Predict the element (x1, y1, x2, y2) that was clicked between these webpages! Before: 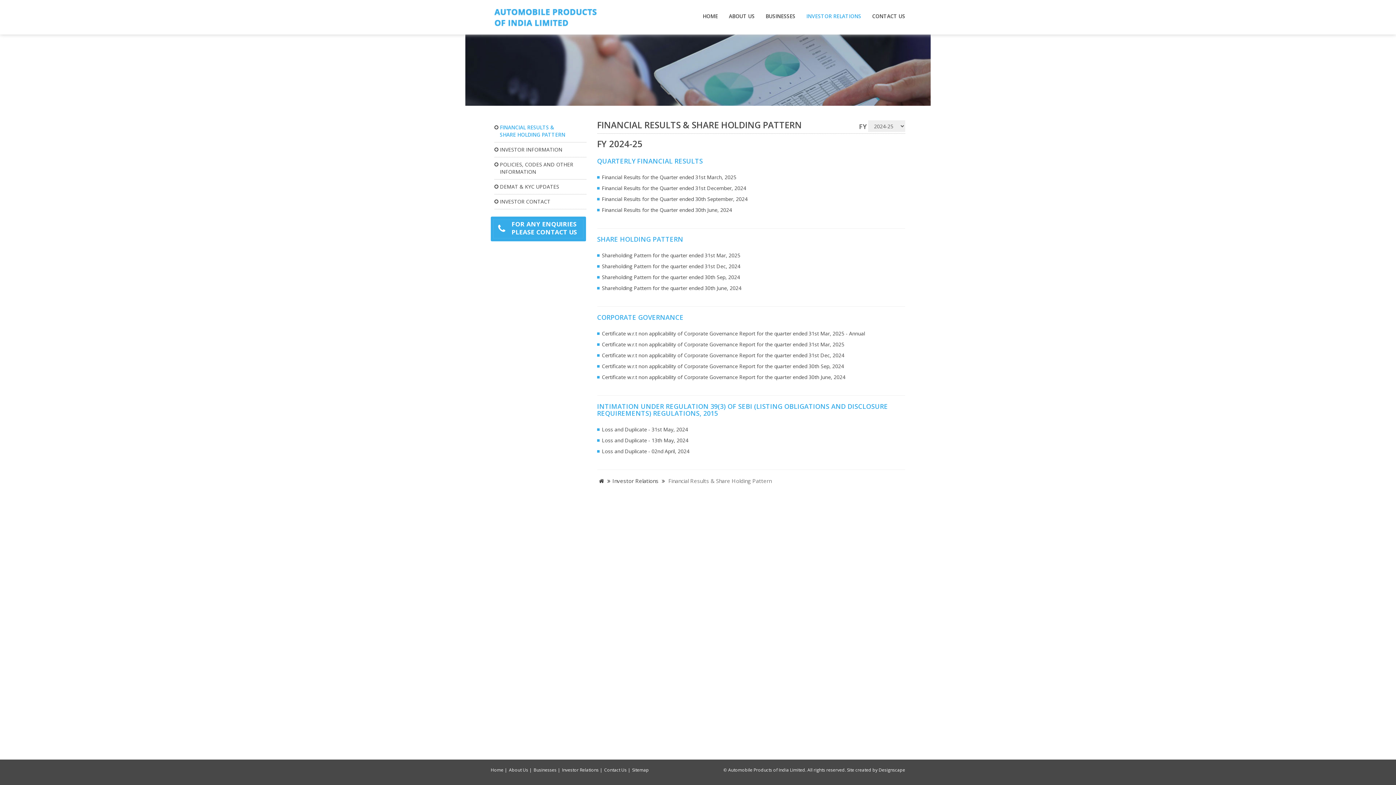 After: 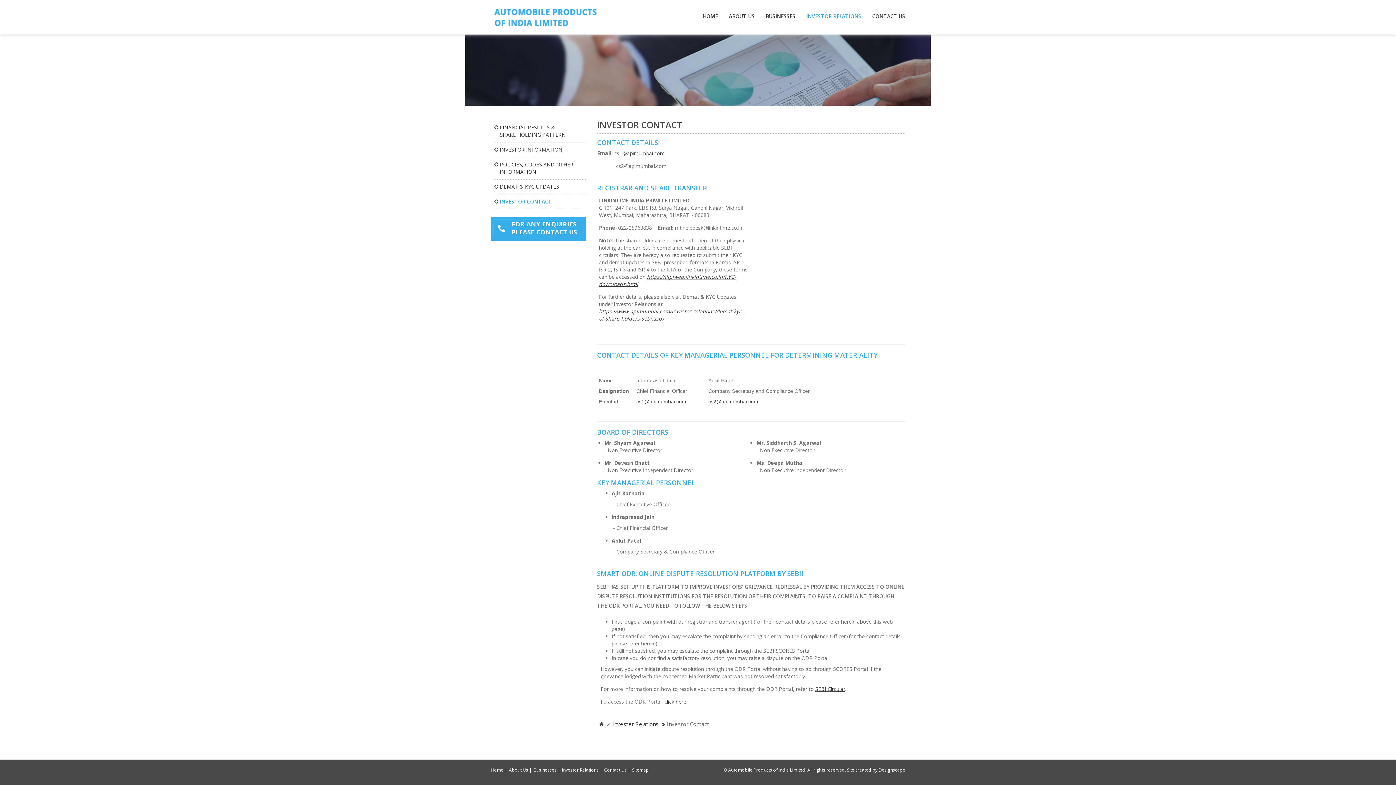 Action: bbox: (500, 198, 550, 205) label: INVESTOR CONTACT